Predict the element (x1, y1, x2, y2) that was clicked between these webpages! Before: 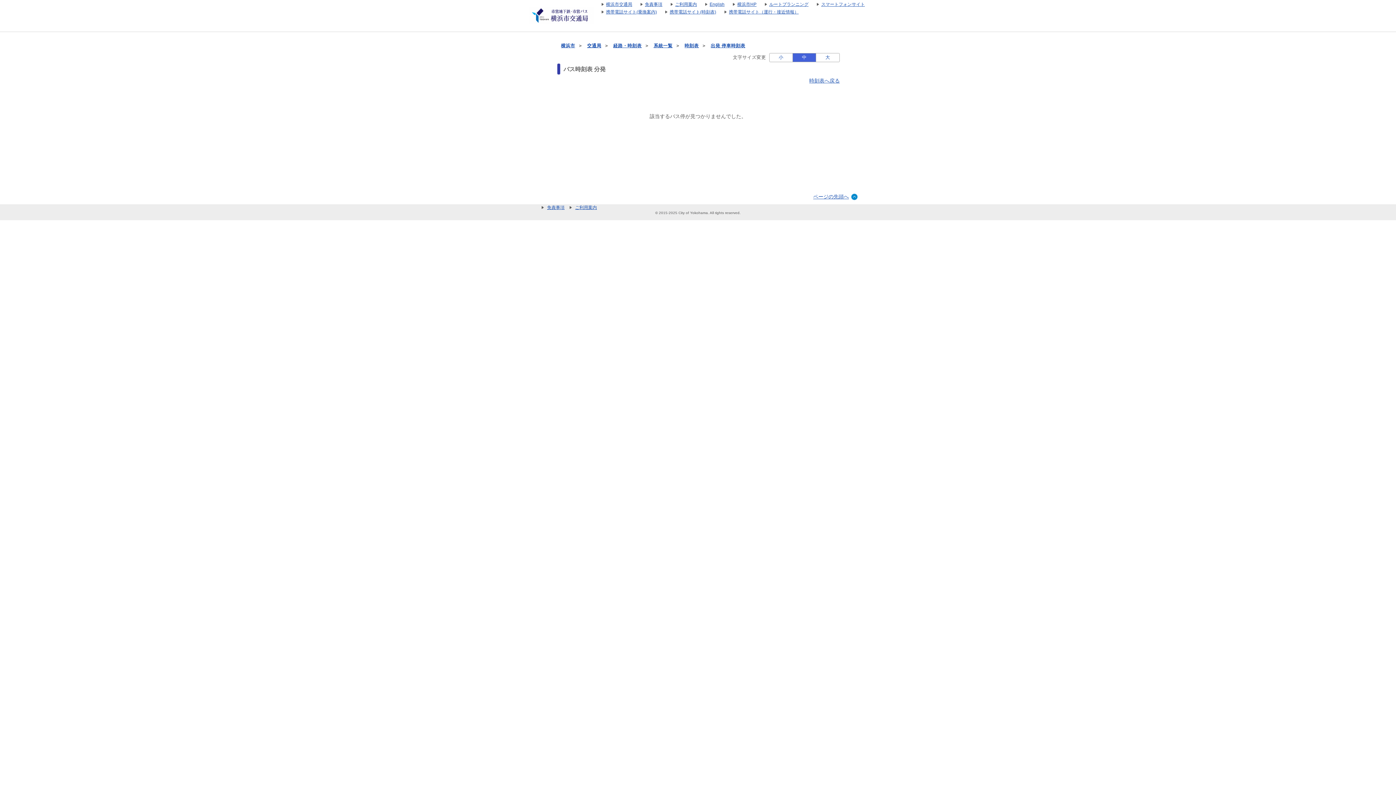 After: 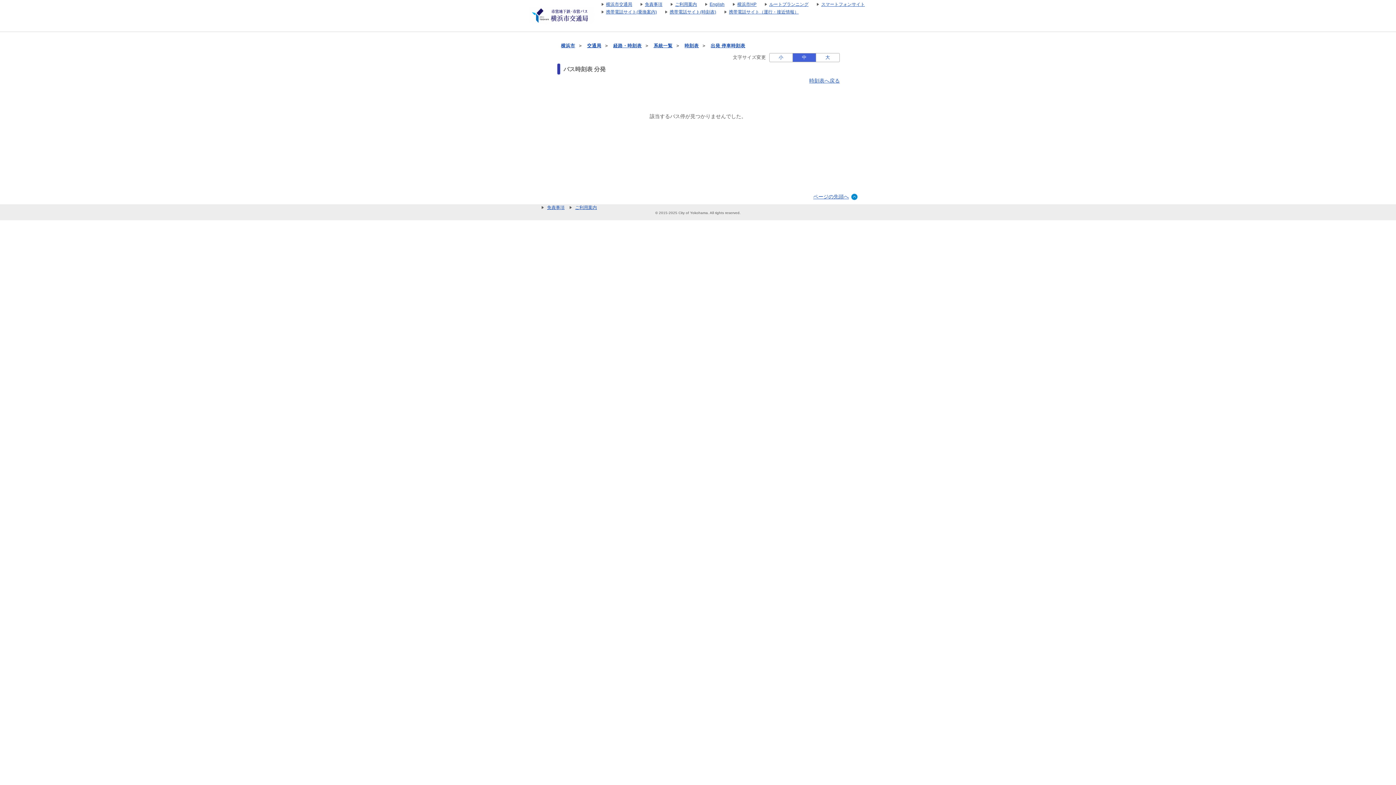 Action: bbox: (710, 43, 745, 48) label: 出発 停車時刻表